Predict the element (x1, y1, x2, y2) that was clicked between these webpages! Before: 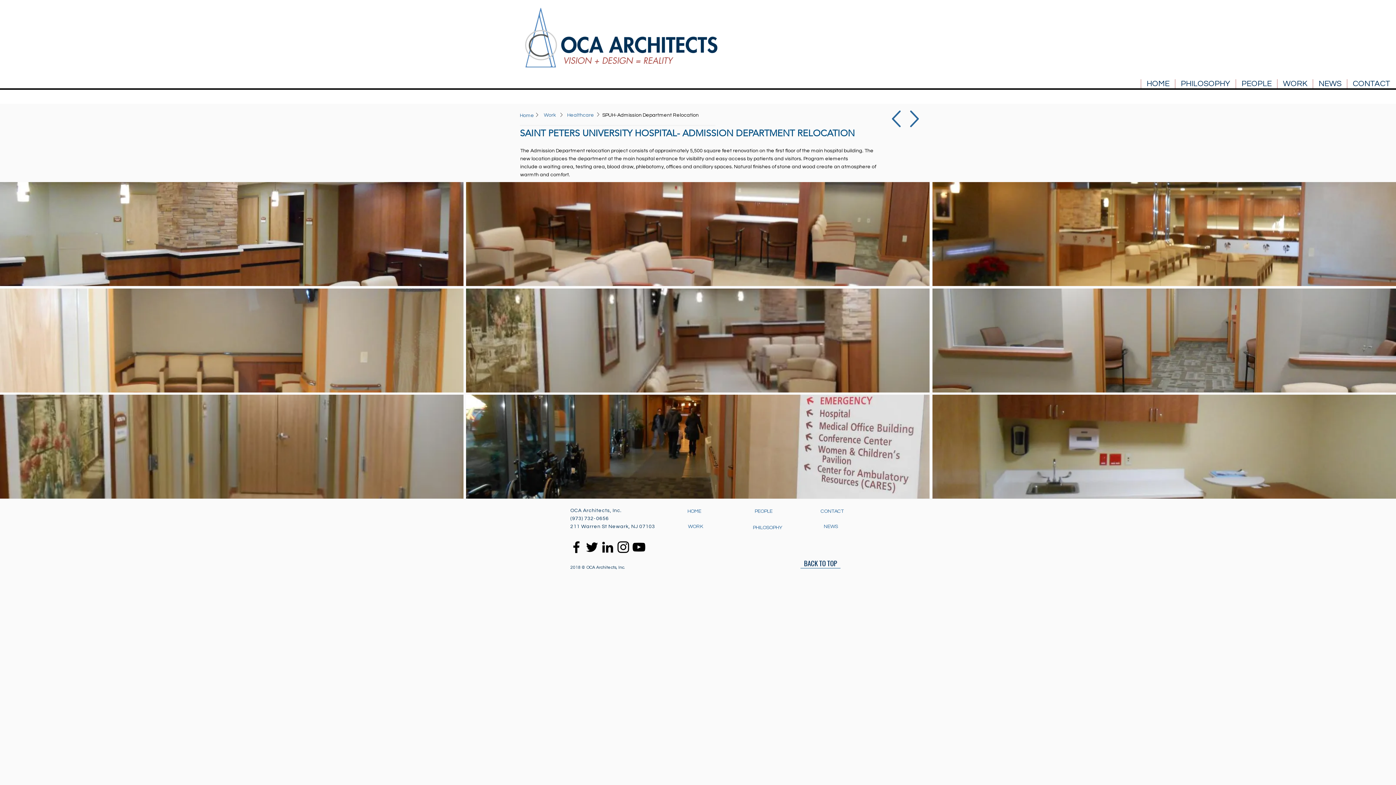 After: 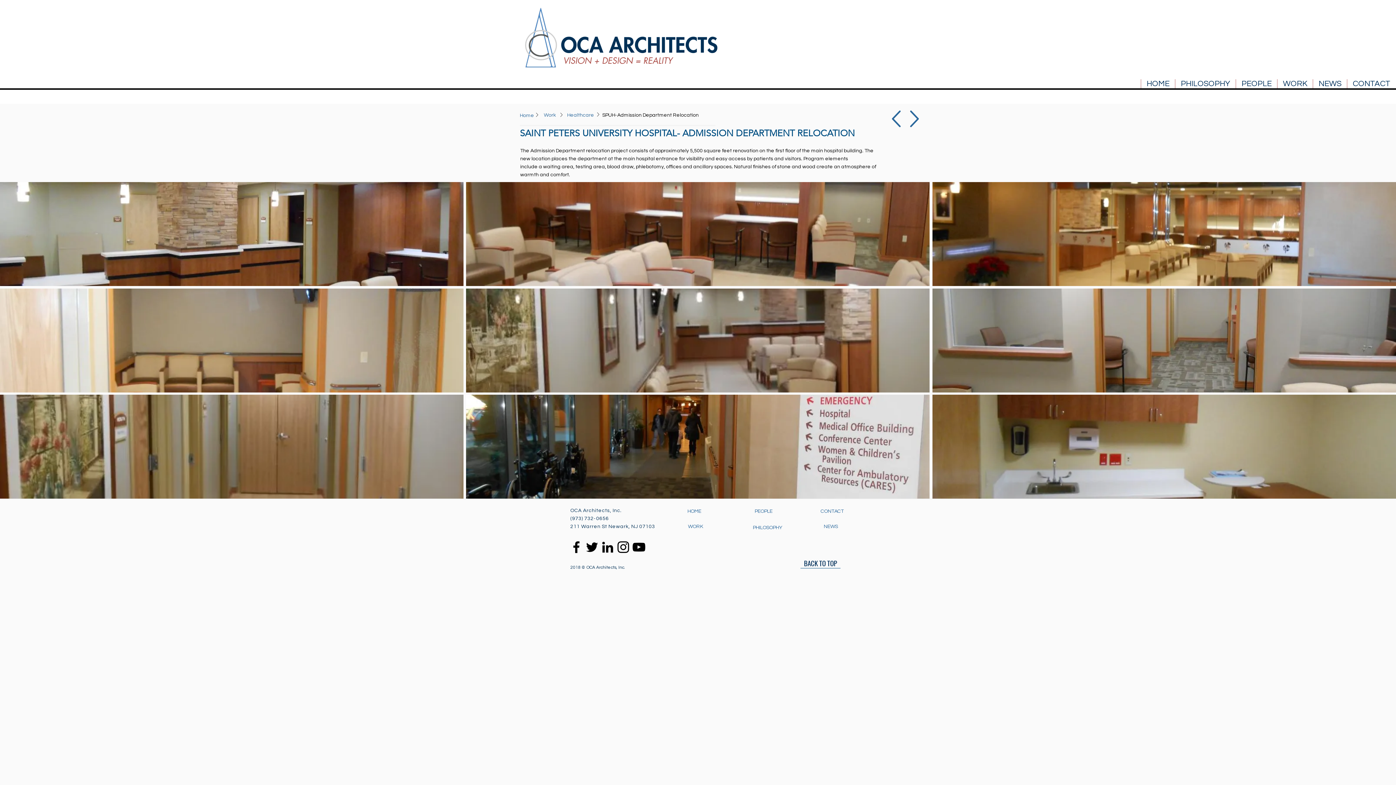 Action: bbox: (584, 539, 600, 555)